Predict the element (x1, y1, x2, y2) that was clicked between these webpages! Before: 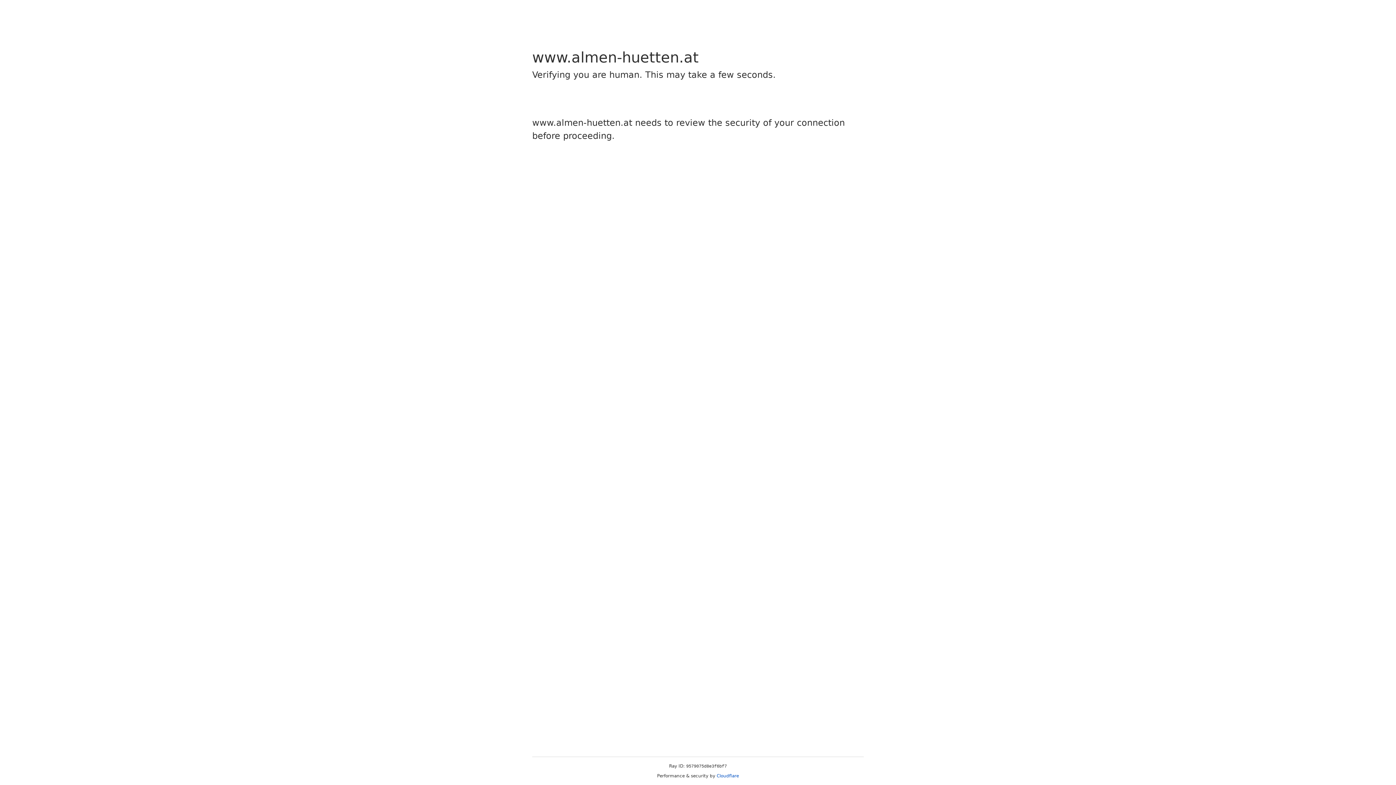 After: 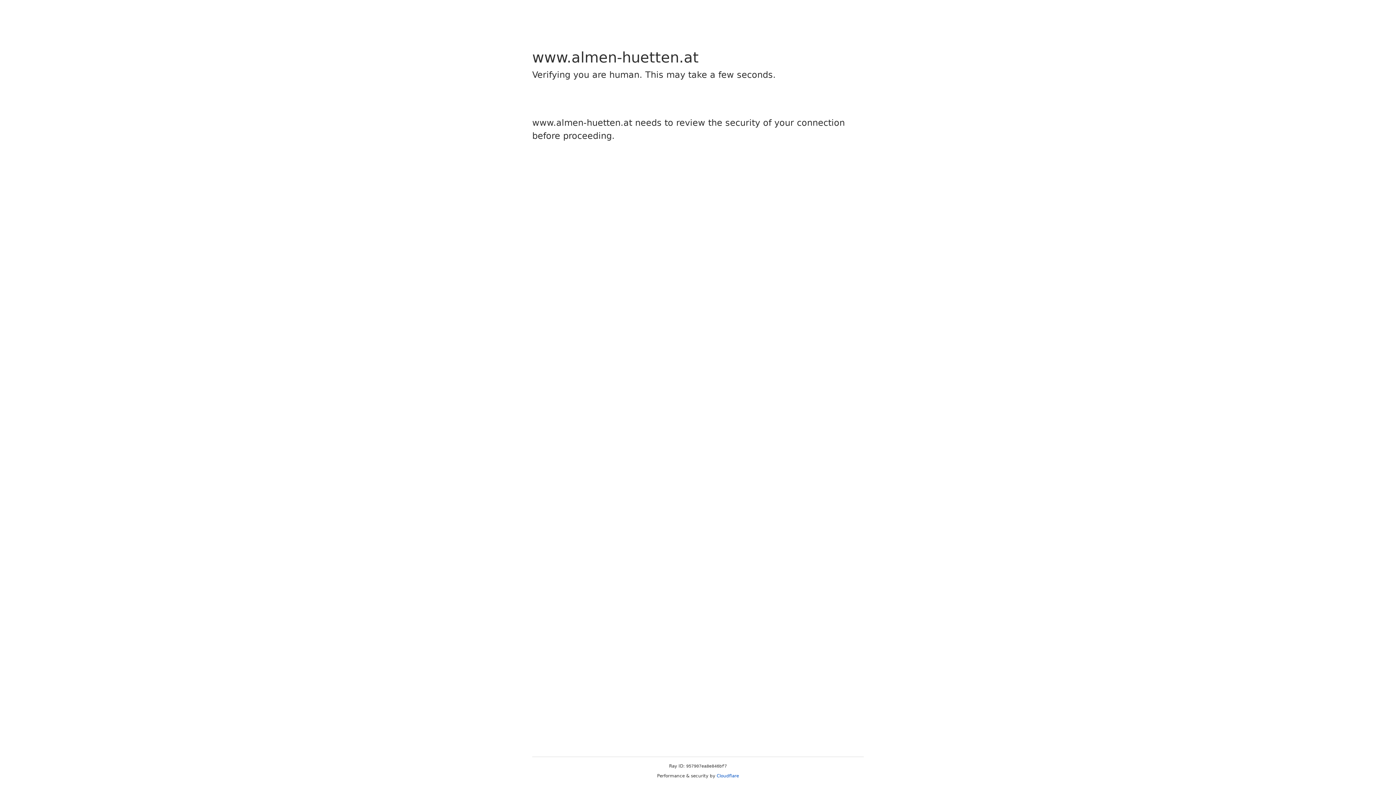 Action: bbox: (716, 773, 739, 778) label: Cloudflare